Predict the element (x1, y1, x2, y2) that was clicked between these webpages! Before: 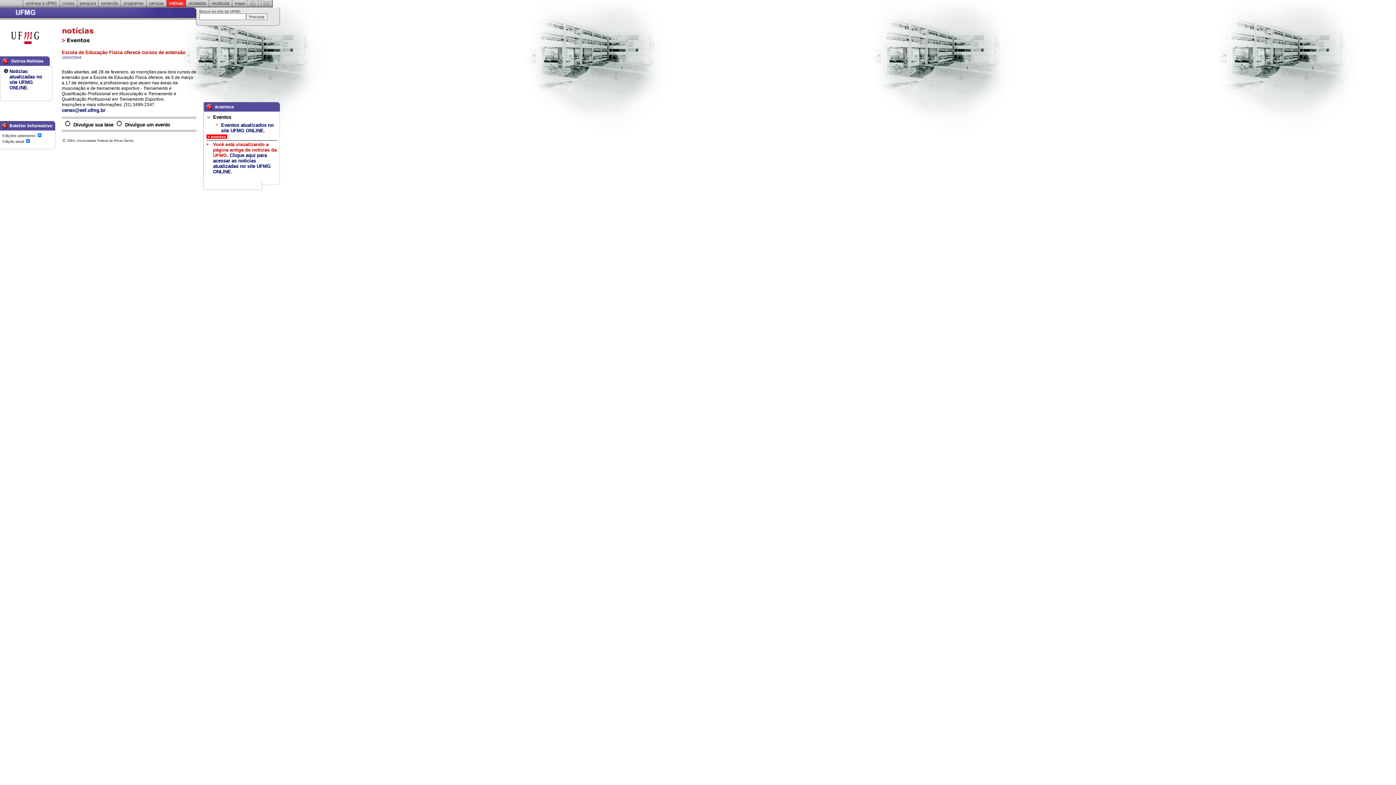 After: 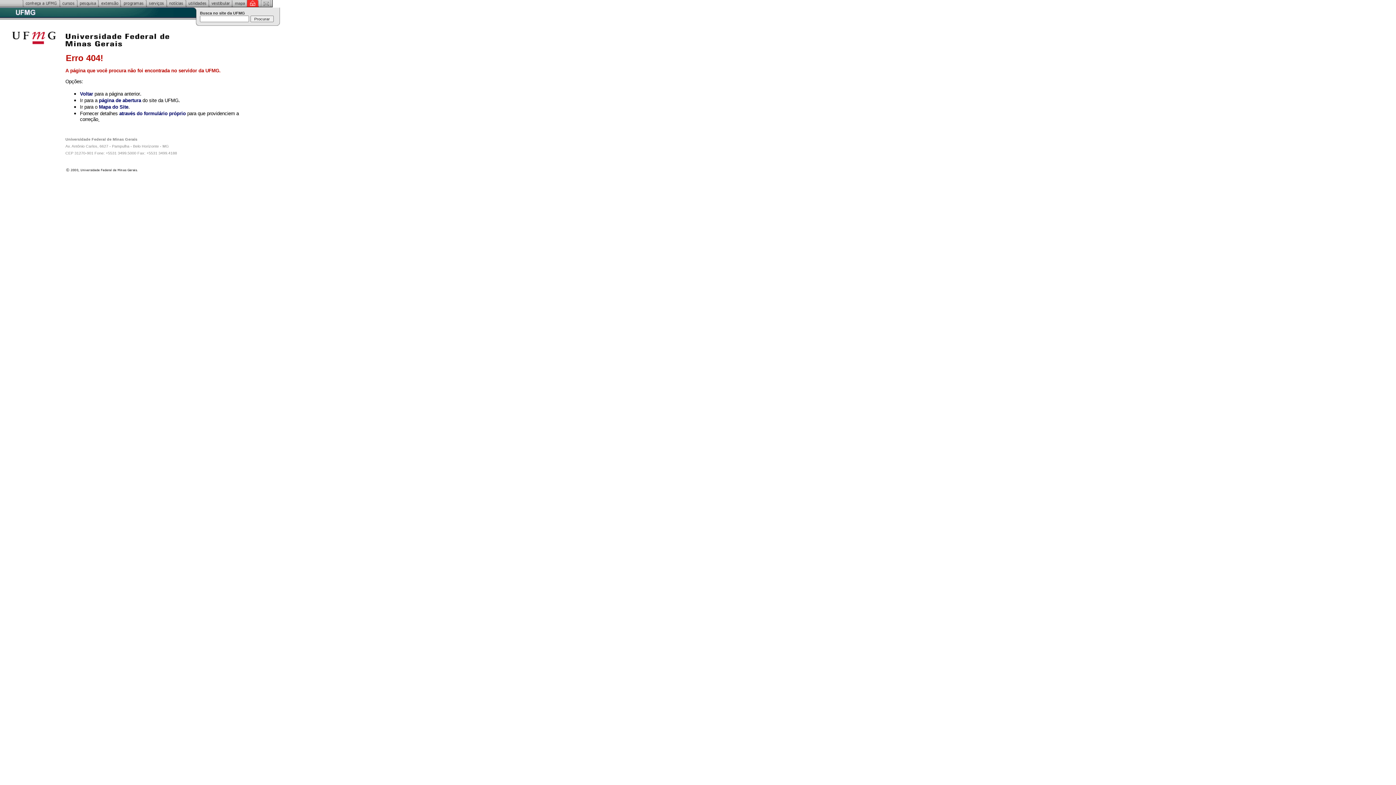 Action: bbox: (146, 2, 166, 8)